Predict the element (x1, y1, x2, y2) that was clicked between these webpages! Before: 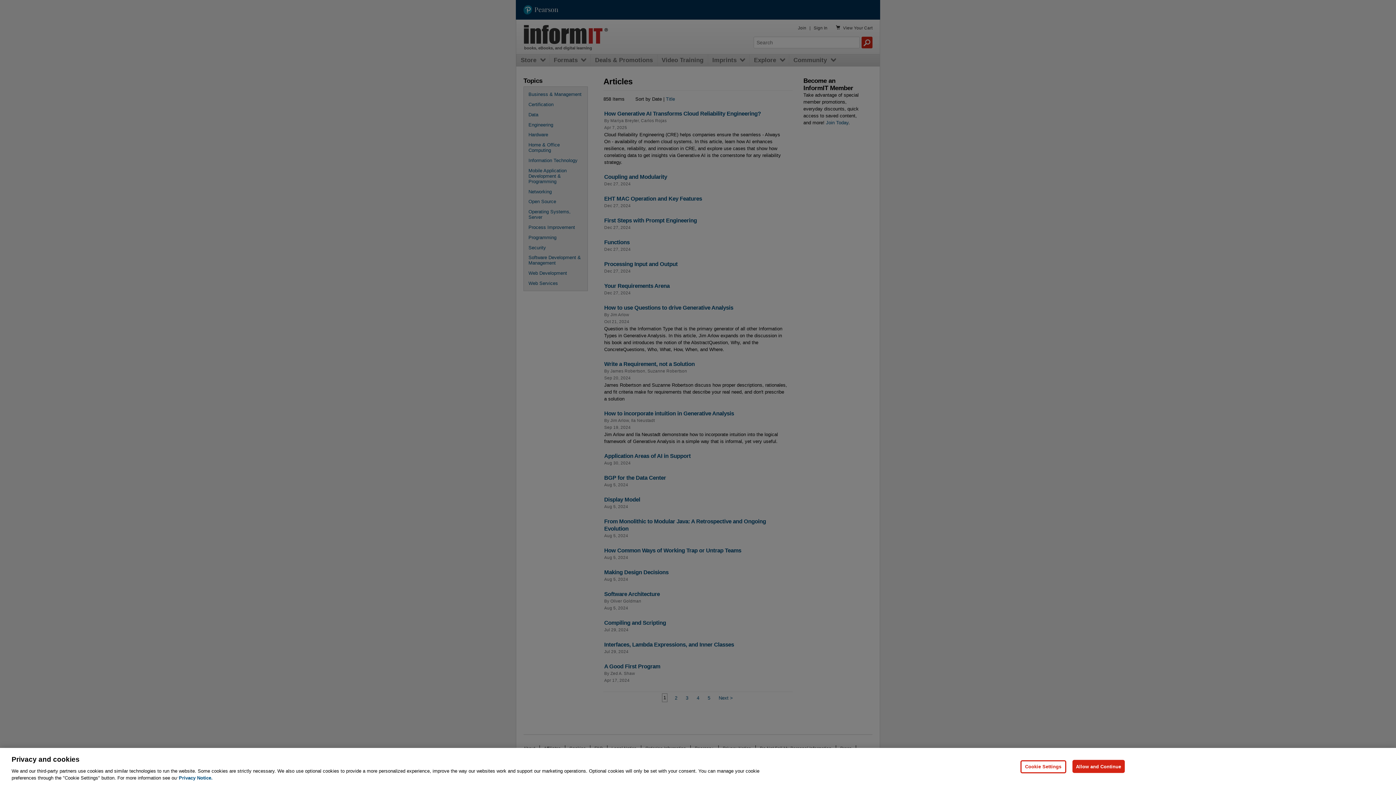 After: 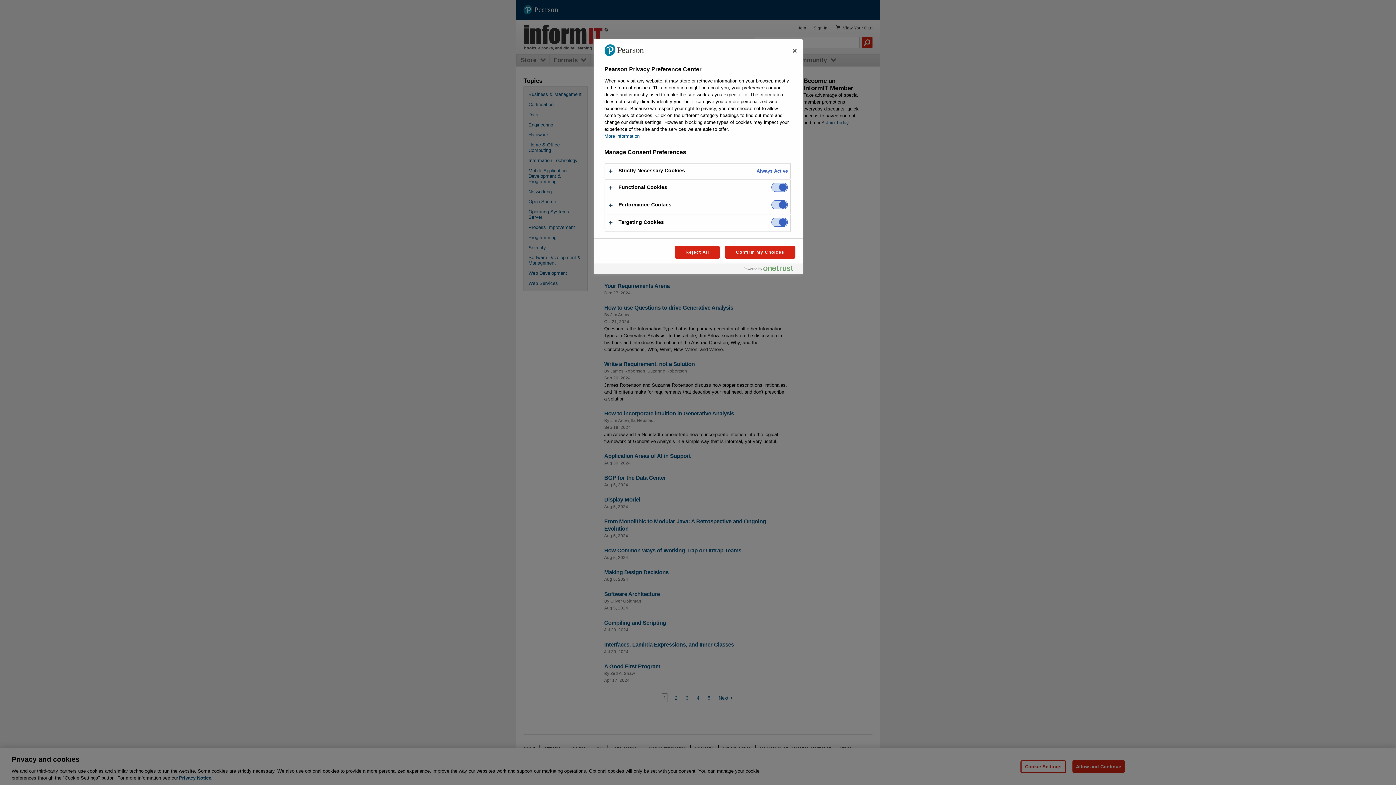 Action: bbox: (1020, 760, 1066, 773) label: Cookie Settings